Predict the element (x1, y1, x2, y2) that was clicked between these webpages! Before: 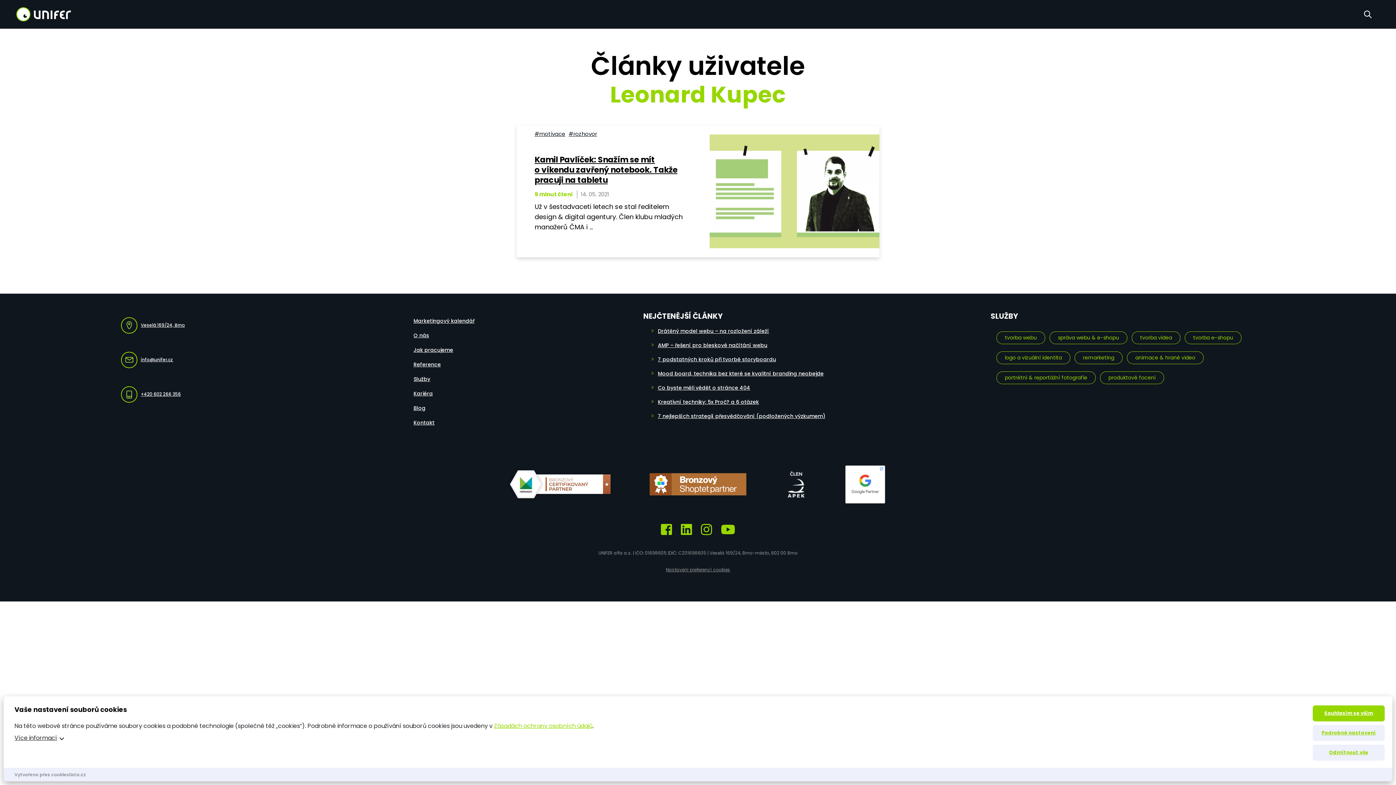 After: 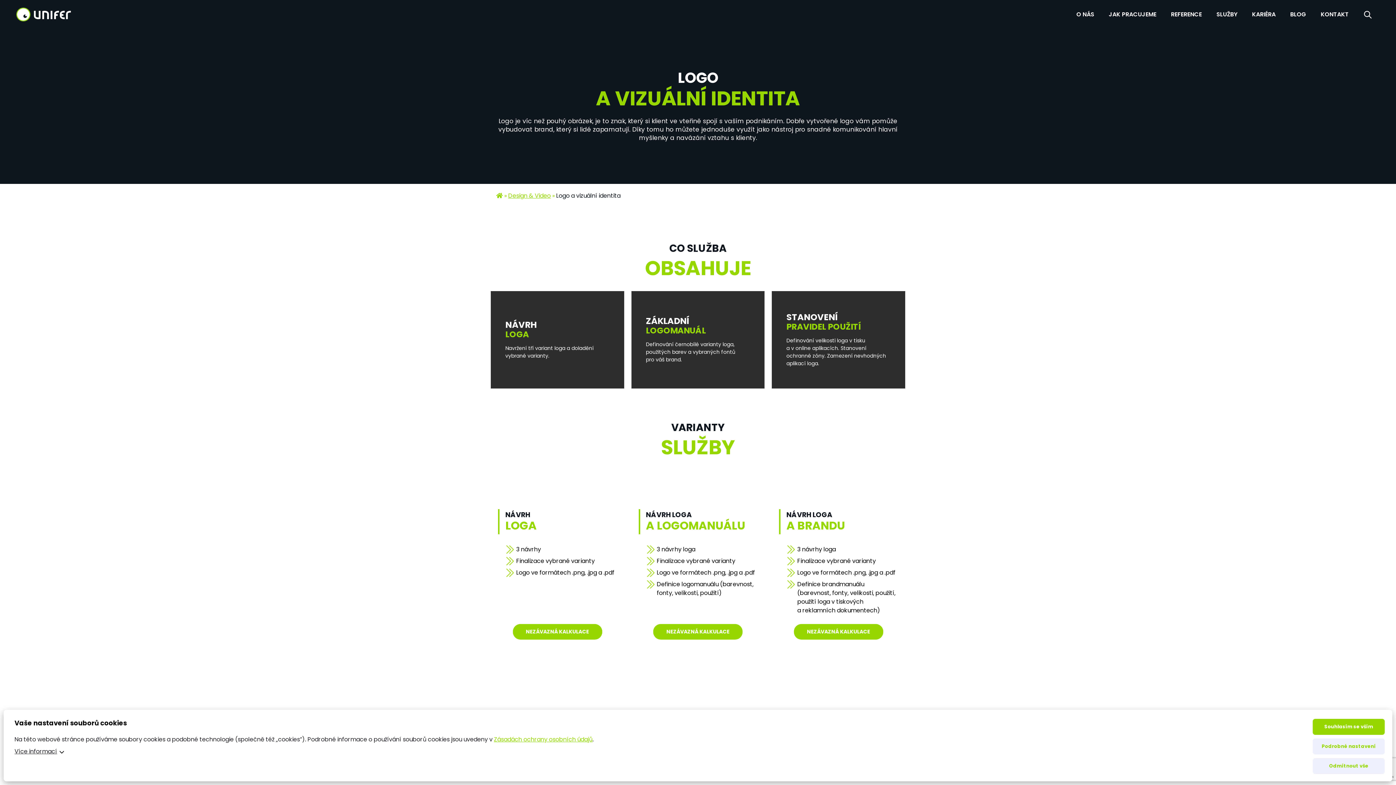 Action: label: logo a vizuální identita bbox: (996, 351, 1070, 364)